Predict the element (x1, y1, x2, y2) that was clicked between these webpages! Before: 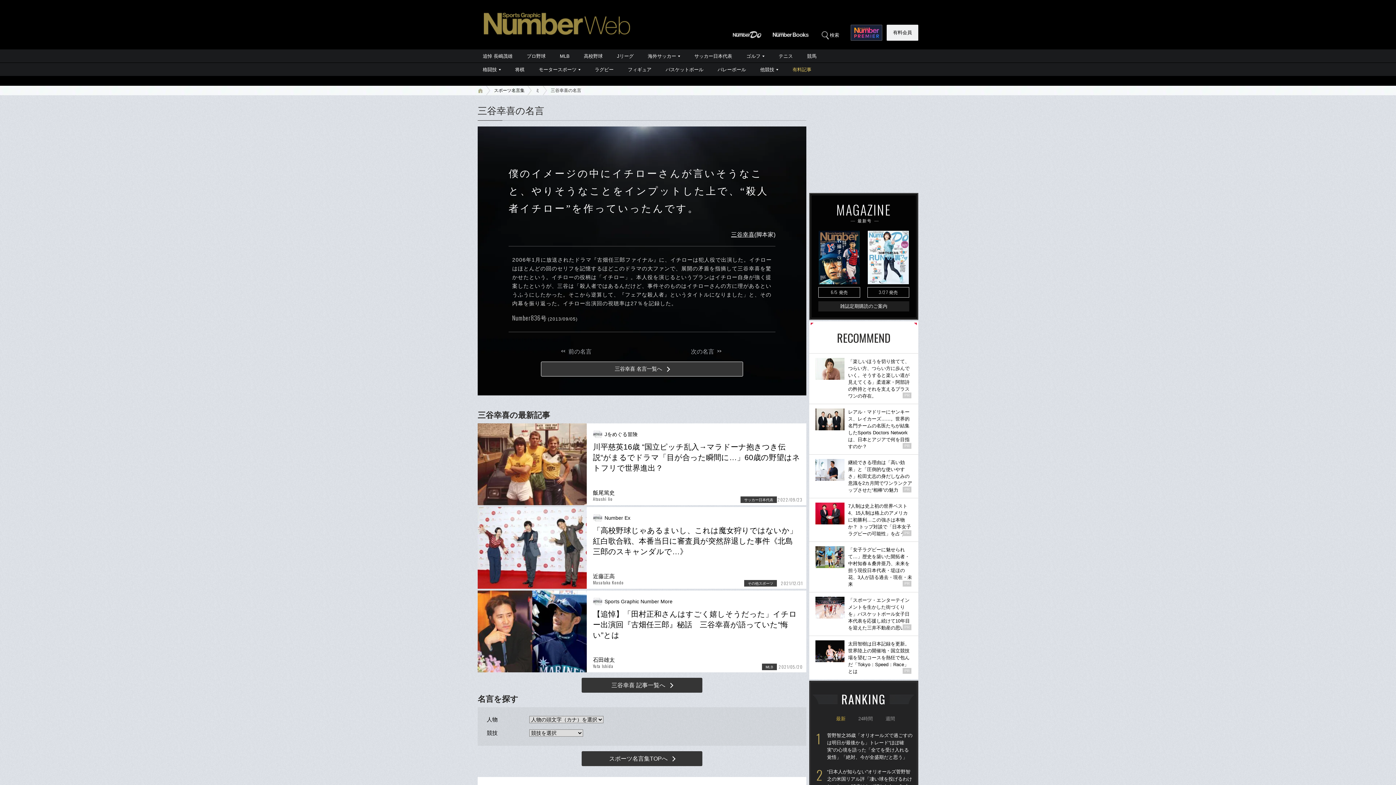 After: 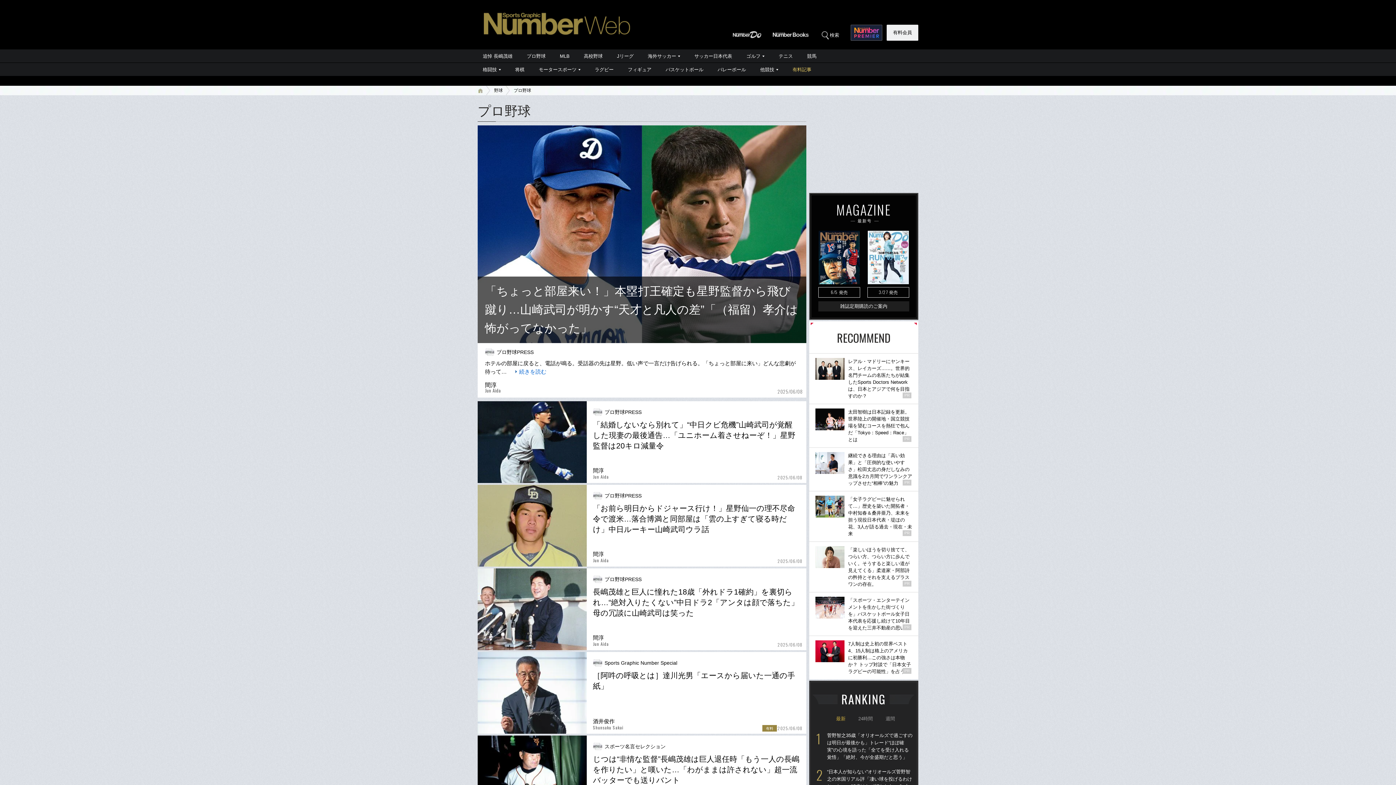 Action: label: プロ野球 bbox: (520, 49, 552, 62)